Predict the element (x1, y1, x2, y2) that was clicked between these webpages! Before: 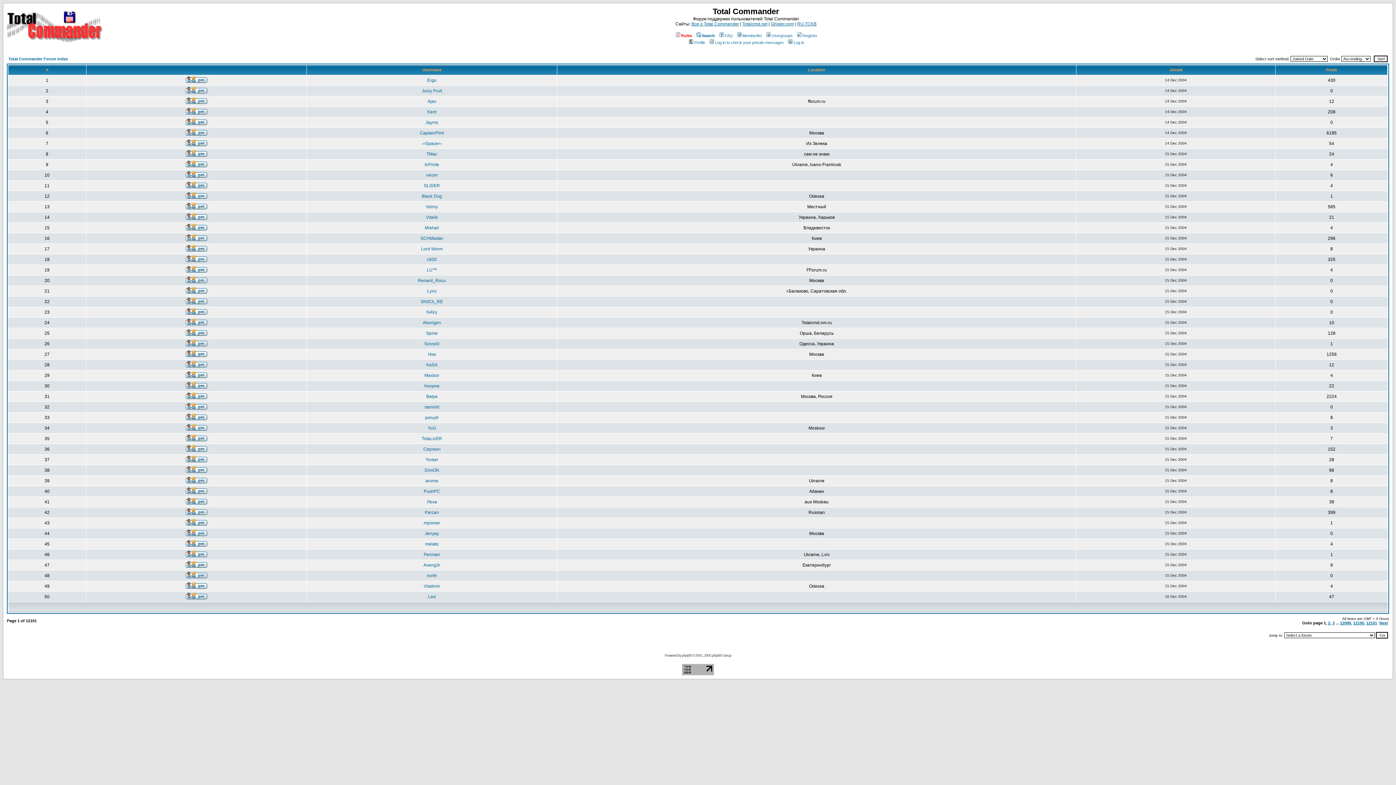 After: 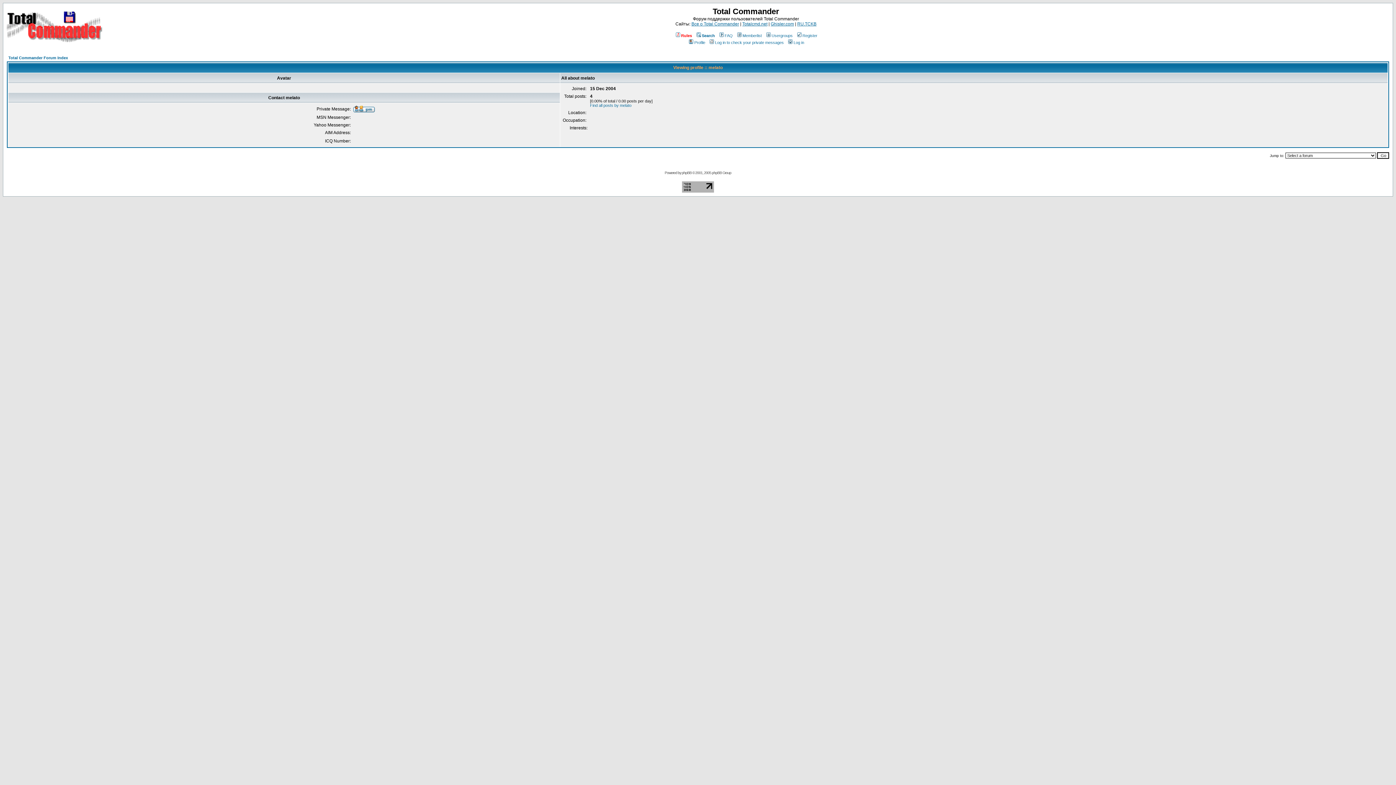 Action: label: melato bbox: (425, 541, 438, 546)